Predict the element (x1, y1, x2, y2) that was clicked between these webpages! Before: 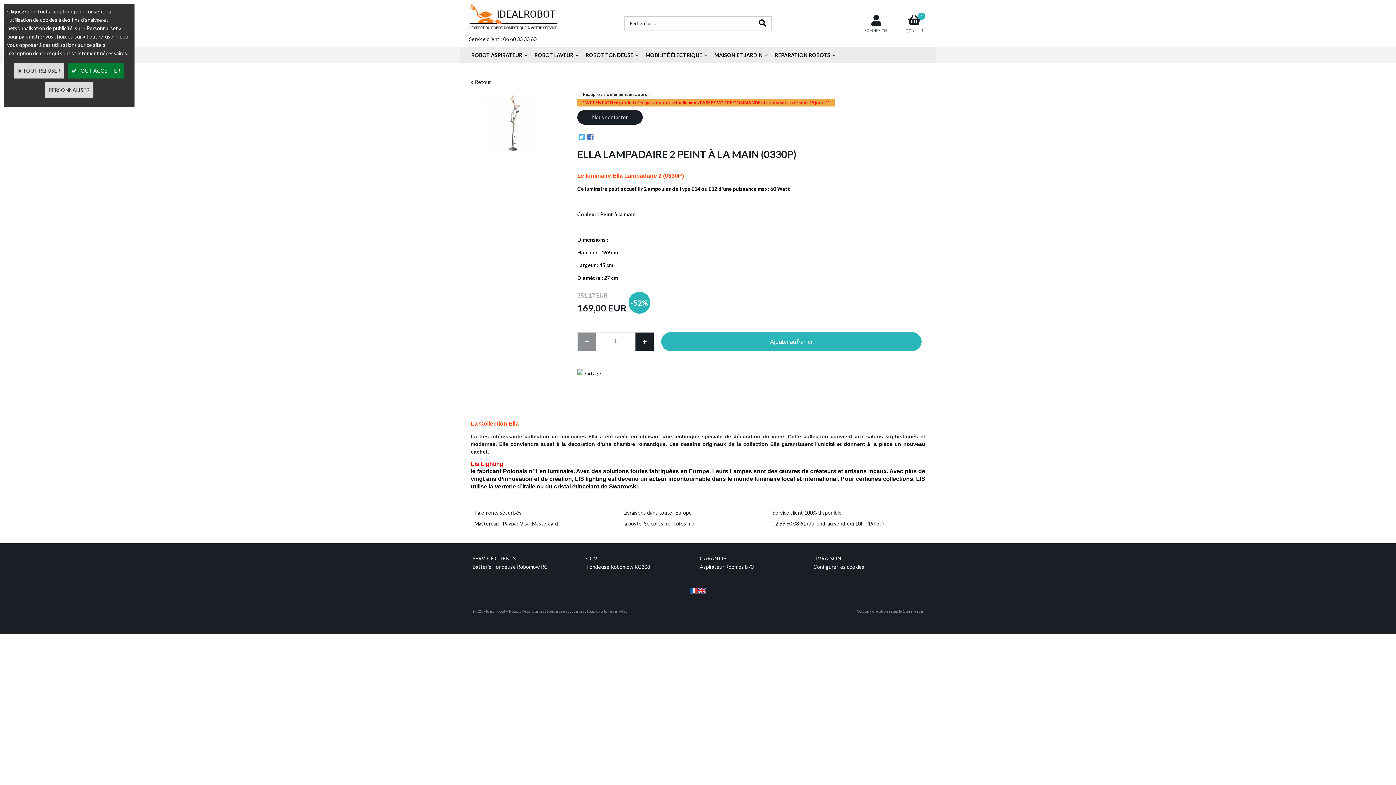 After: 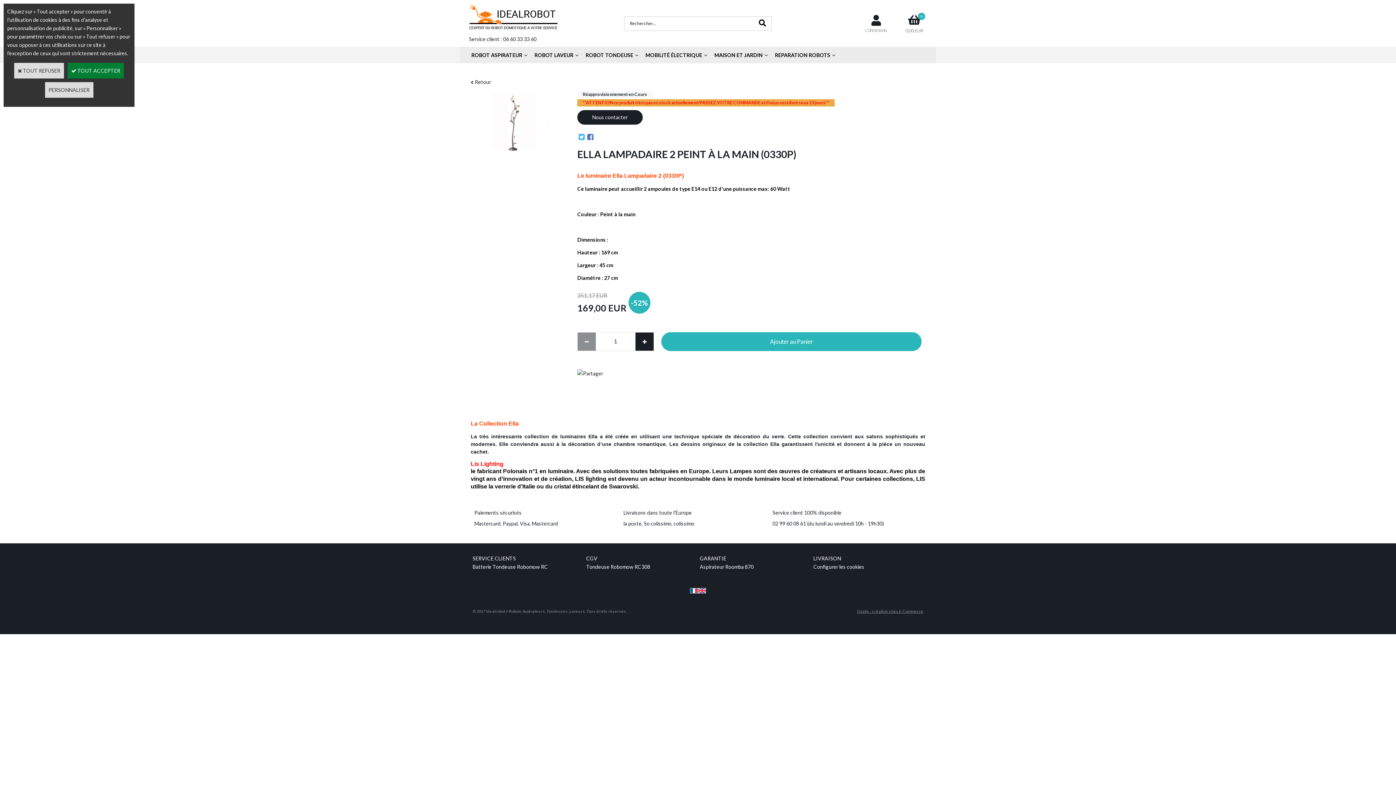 Action: bbox: (855, 607, 925, 615) label: Oxatis - création sites E-Commerce